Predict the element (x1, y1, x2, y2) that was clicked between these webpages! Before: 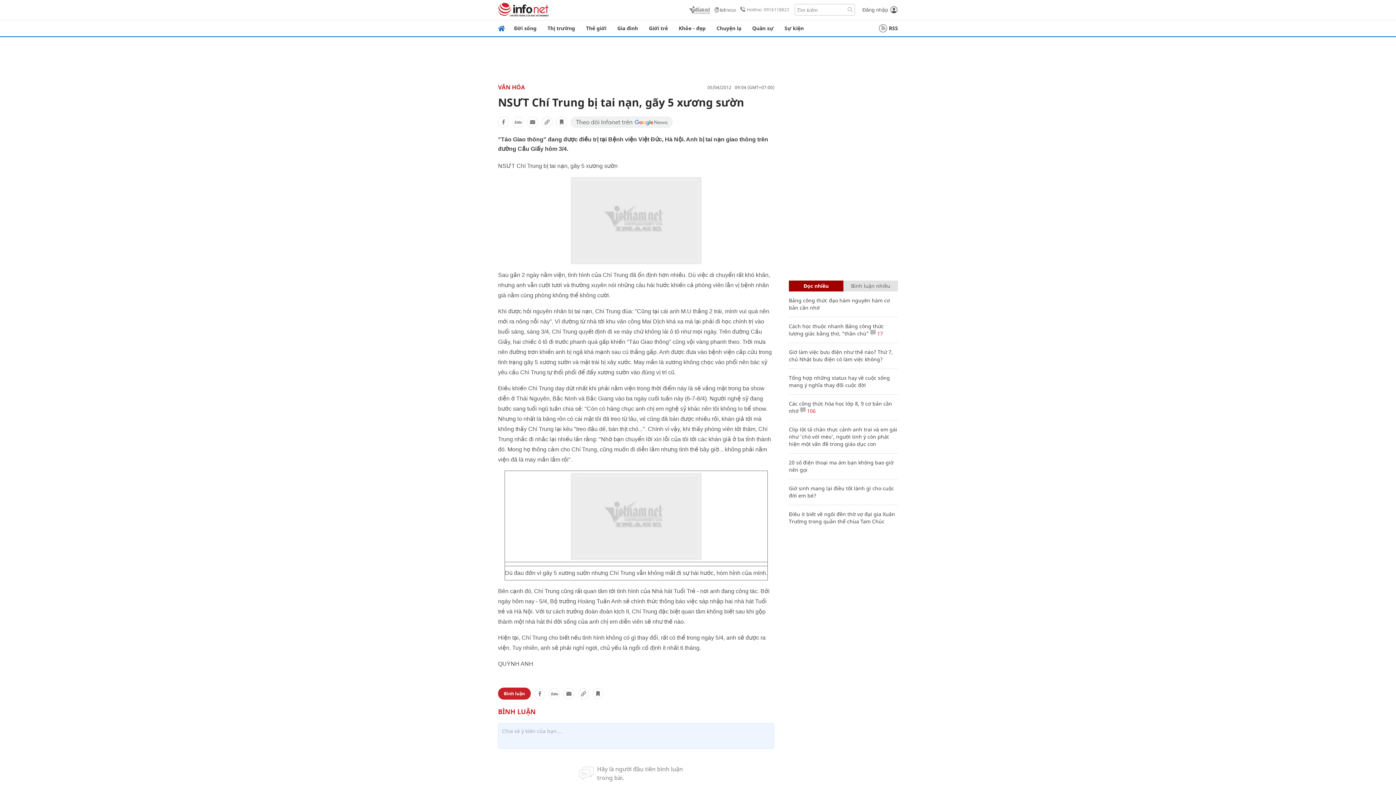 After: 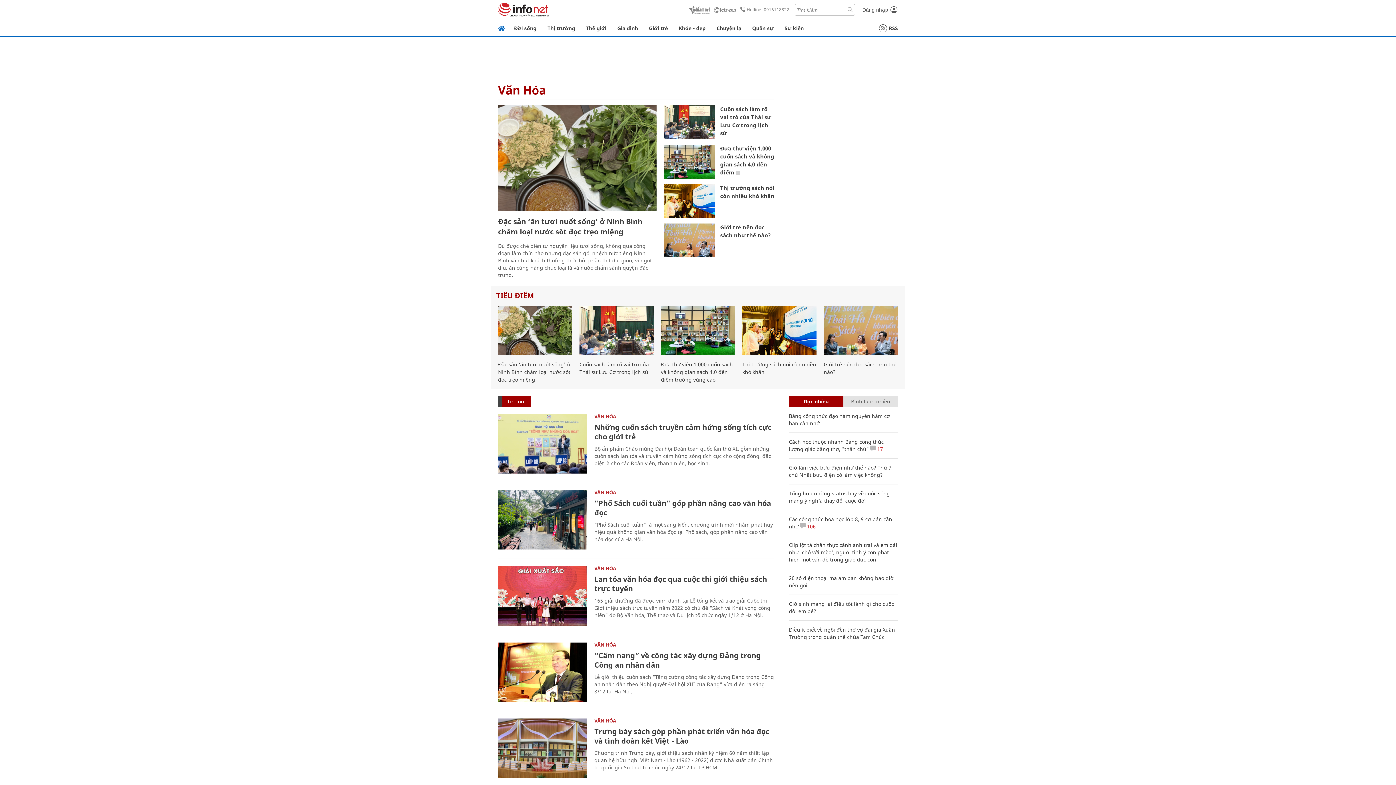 Action: label: VĂN HÓA bbox: (498, 83, 525, 91)